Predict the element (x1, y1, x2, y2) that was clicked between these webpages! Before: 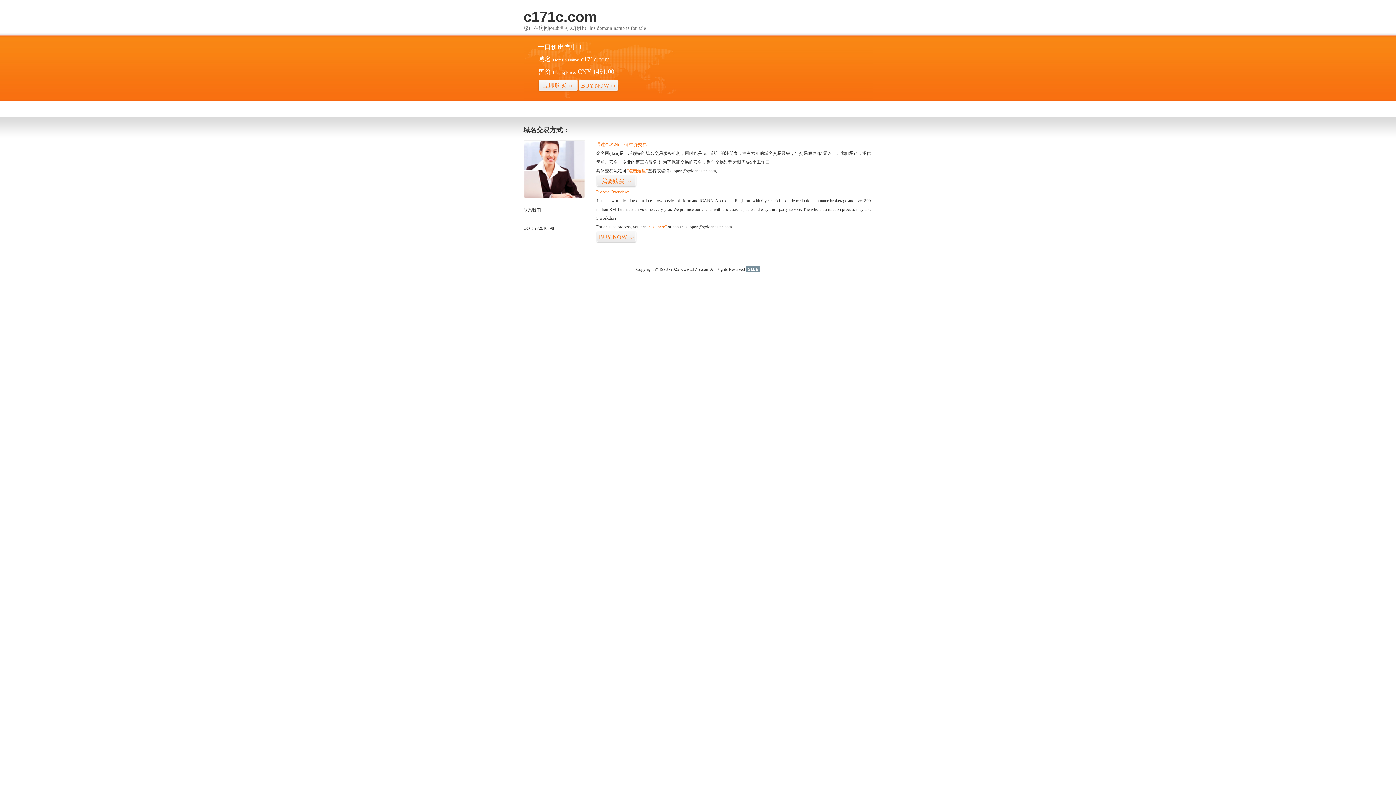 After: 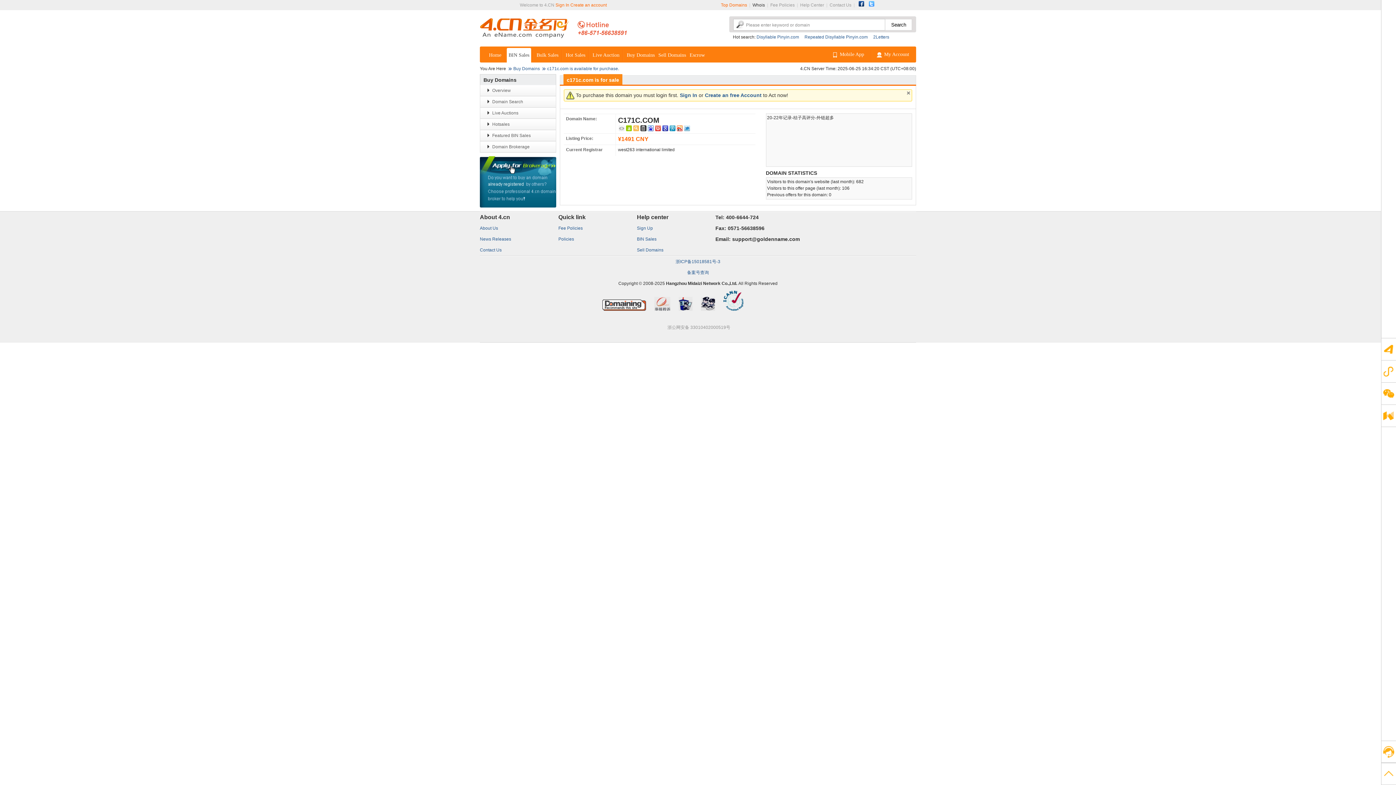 Action: bbox: (647, 224, 666, 229) label: “visit here”